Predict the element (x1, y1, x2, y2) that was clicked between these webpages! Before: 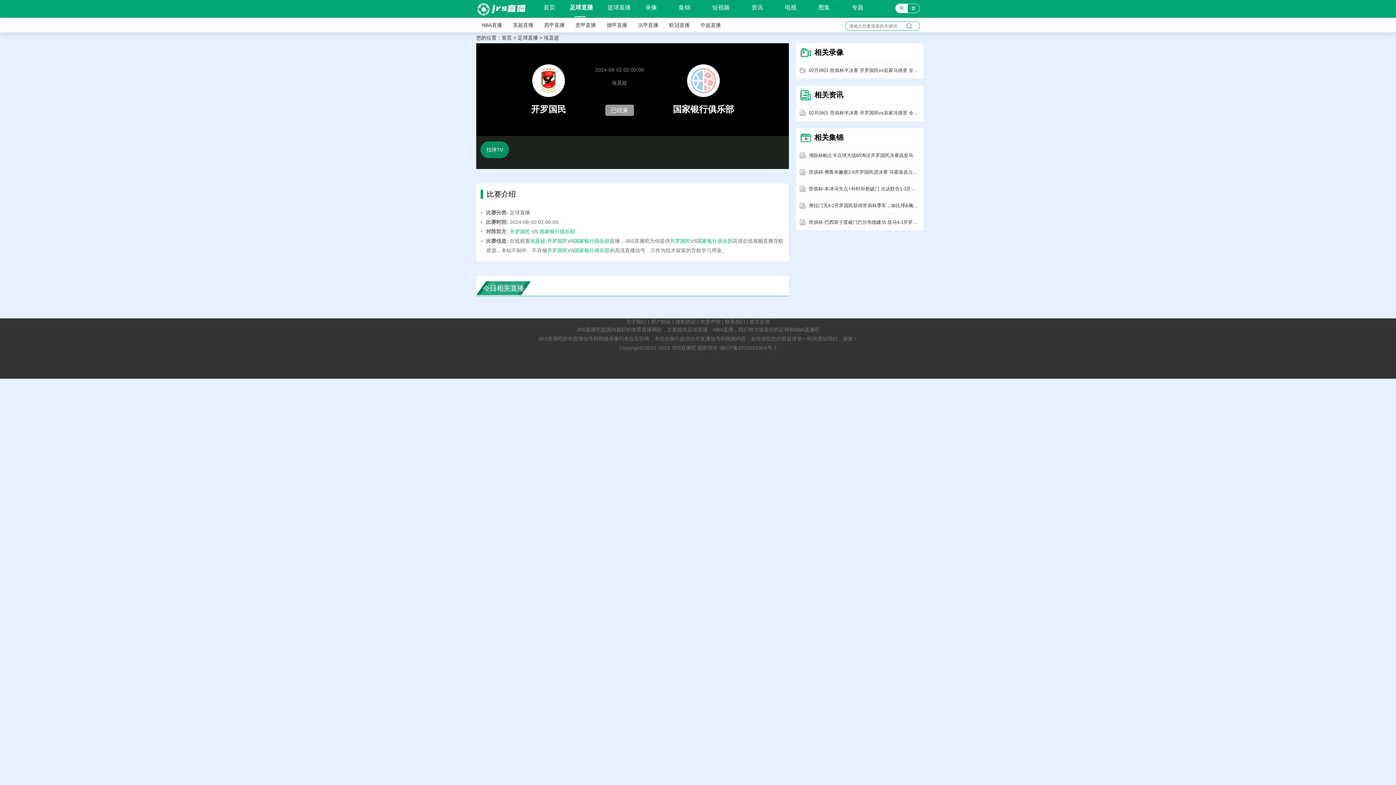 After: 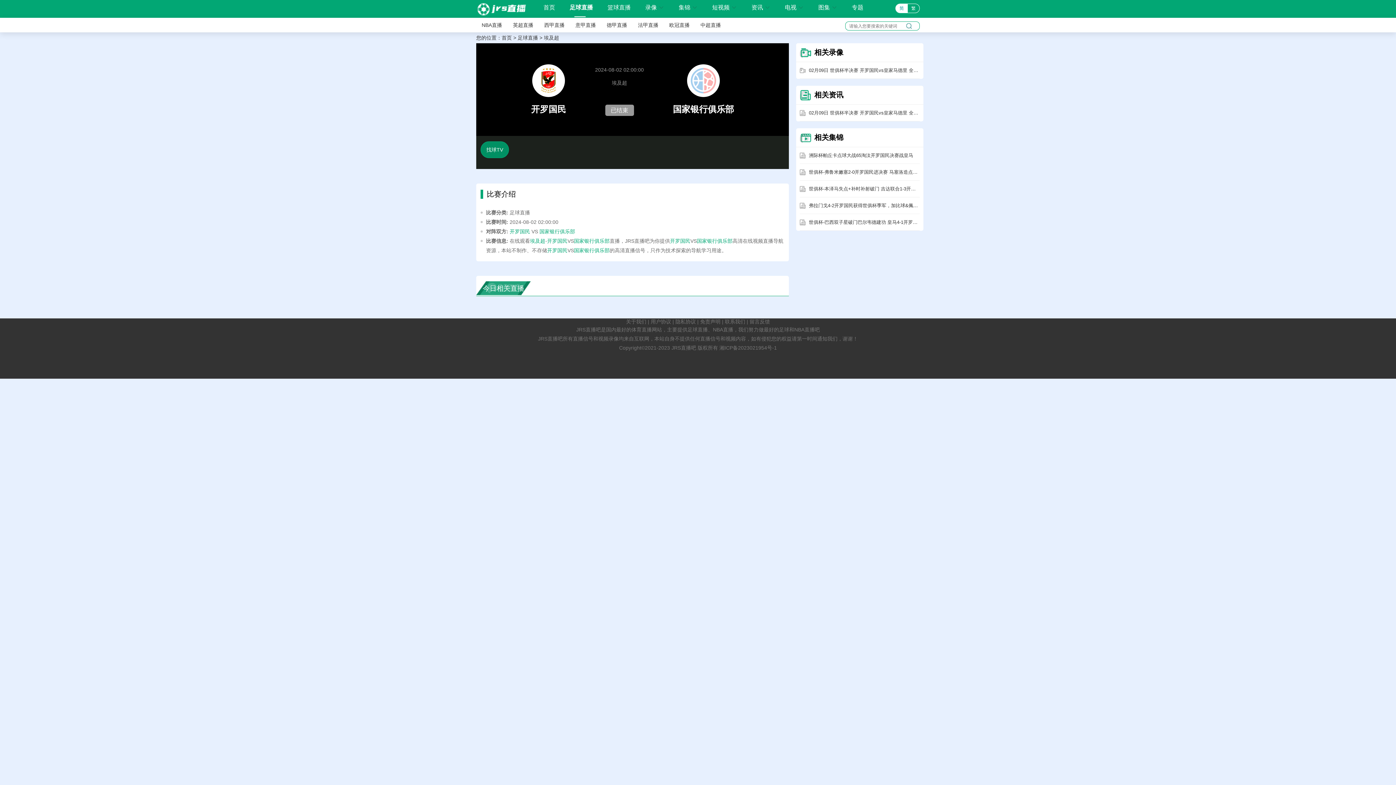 Action: bbox: (664, 22, 695, 28) label: 欧冠直播